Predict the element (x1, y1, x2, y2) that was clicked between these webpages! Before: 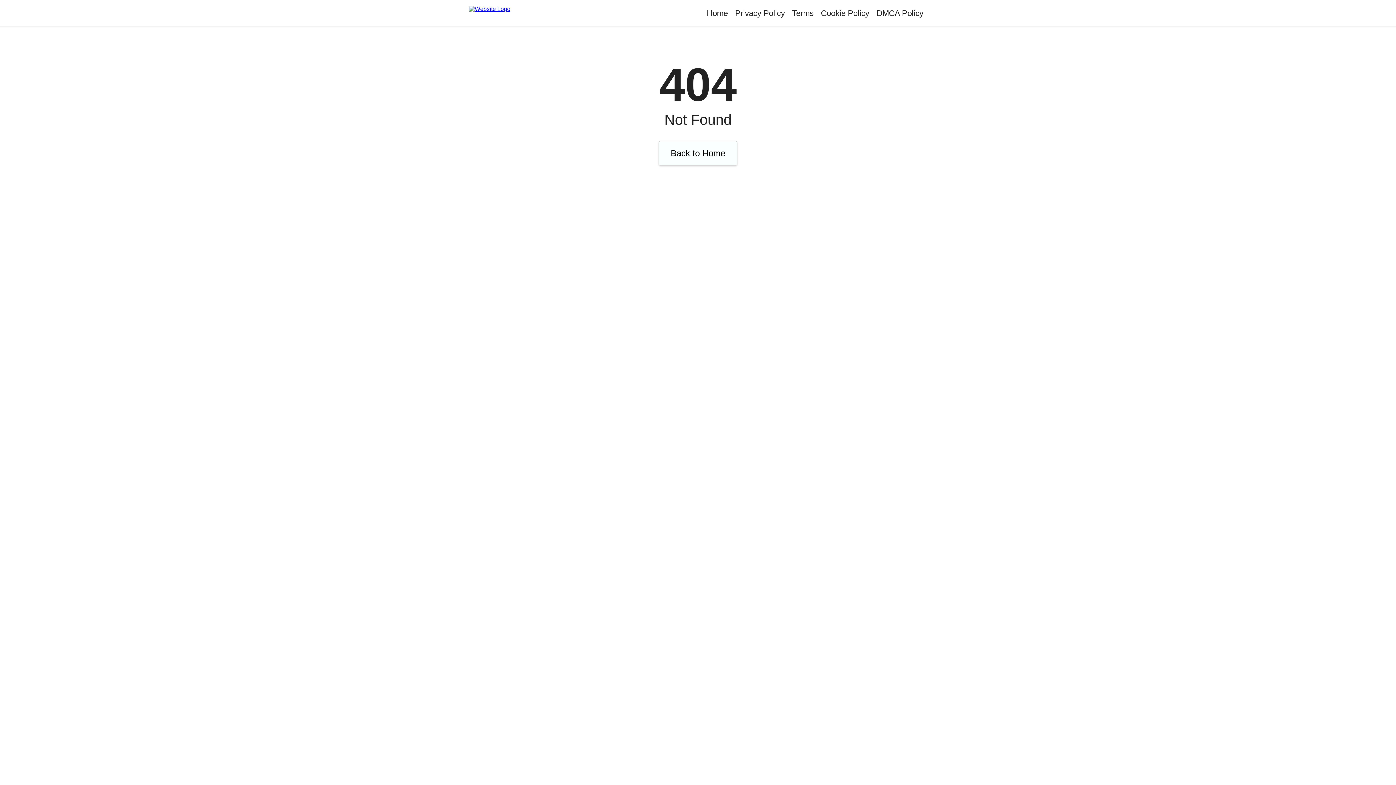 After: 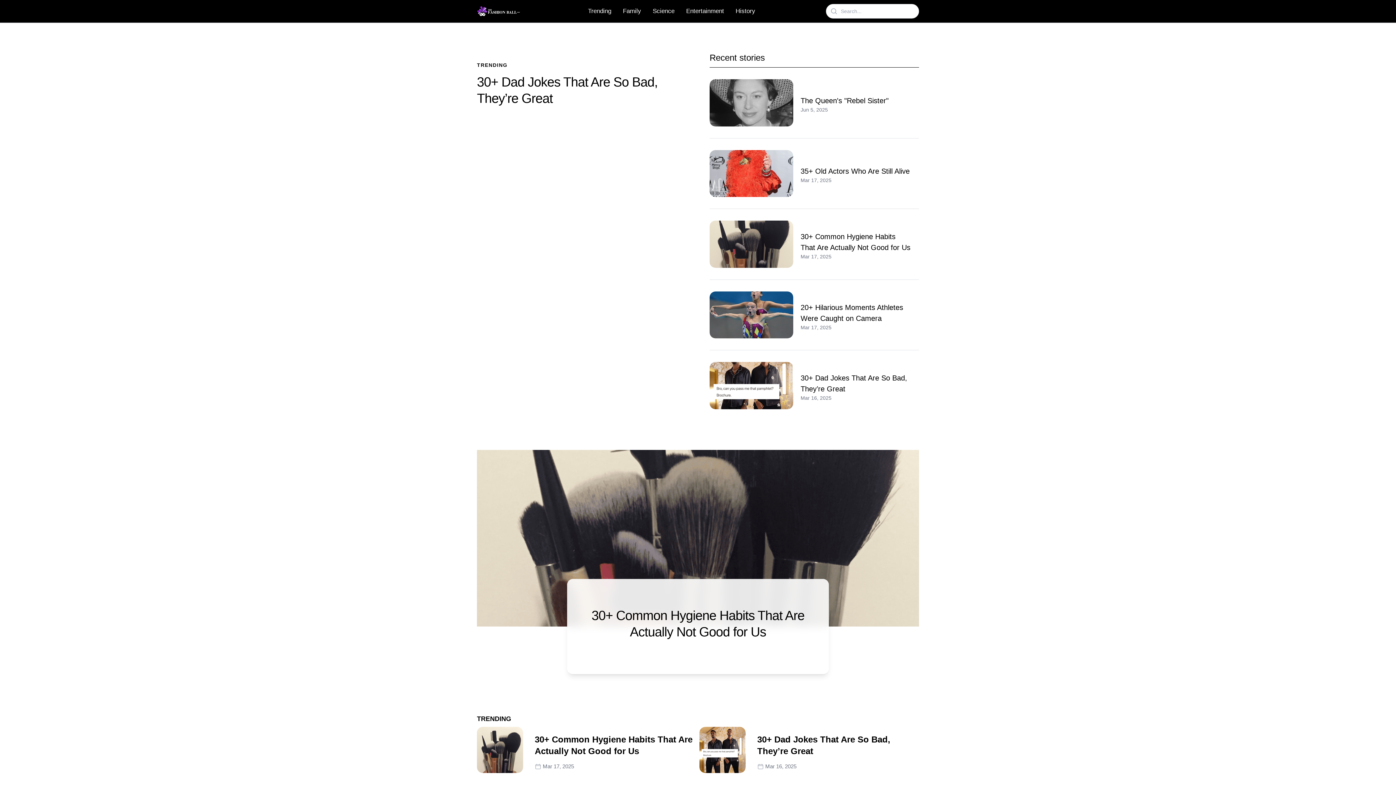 Action: bbox: (469, 5, 560, 20)